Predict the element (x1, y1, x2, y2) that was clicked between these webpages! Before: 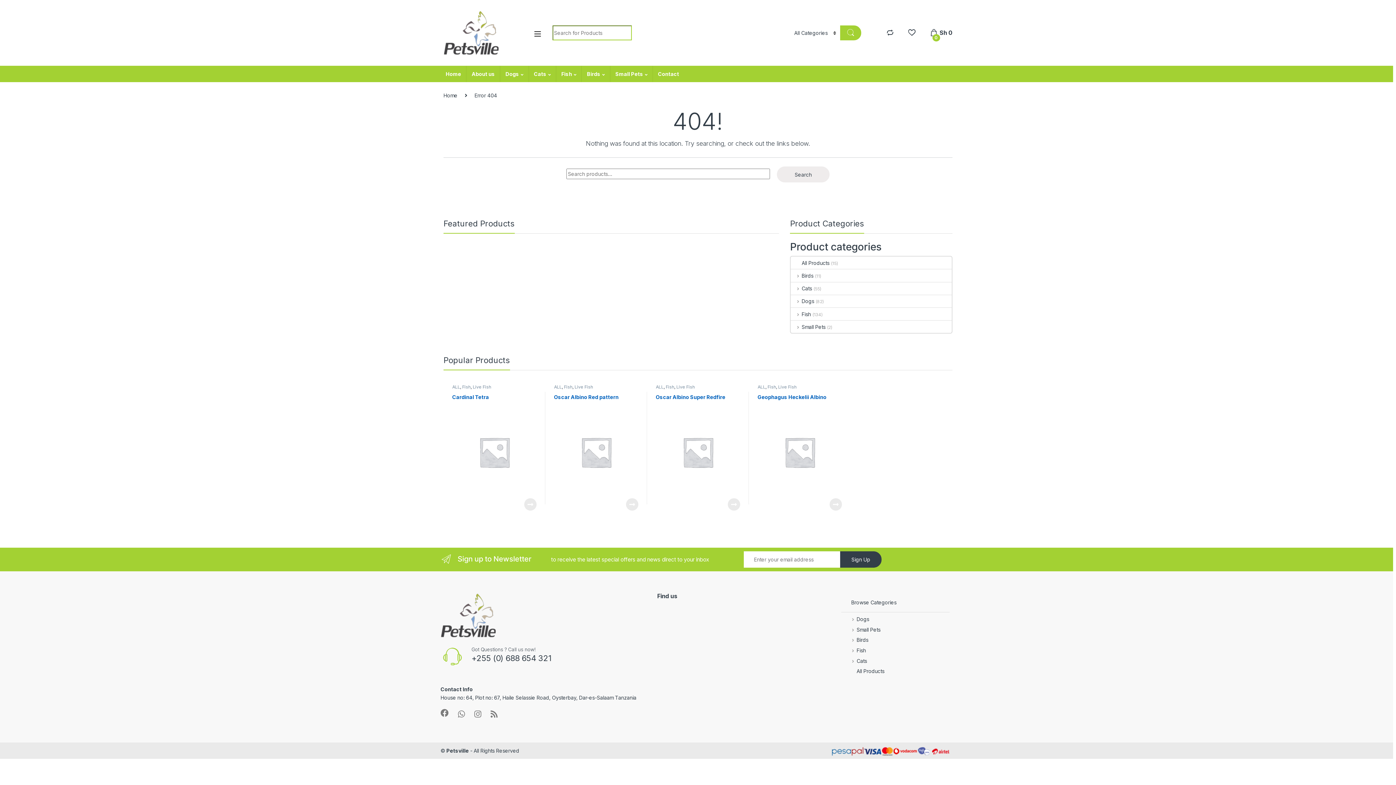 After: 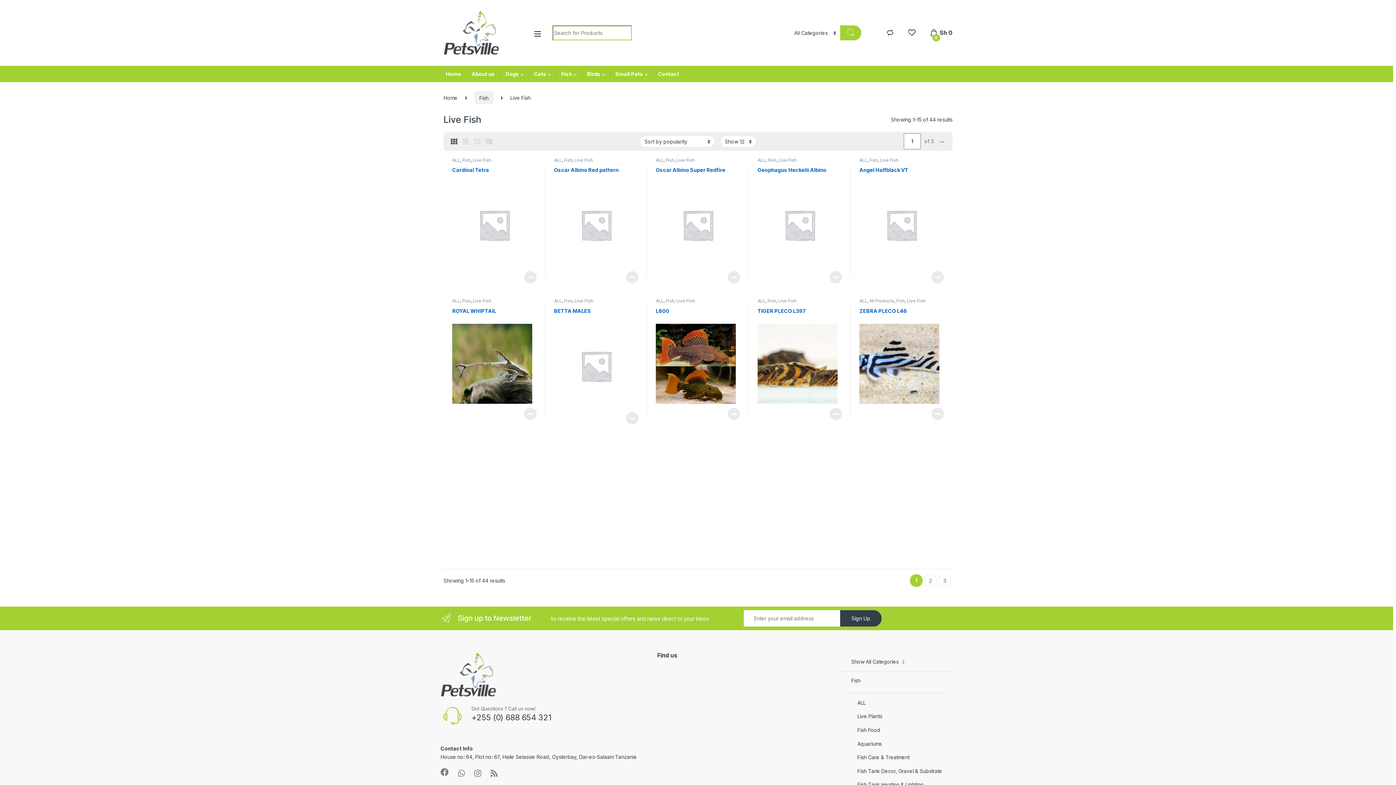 Action: bbox: (778, 384, 796, 389) label: Live Fish